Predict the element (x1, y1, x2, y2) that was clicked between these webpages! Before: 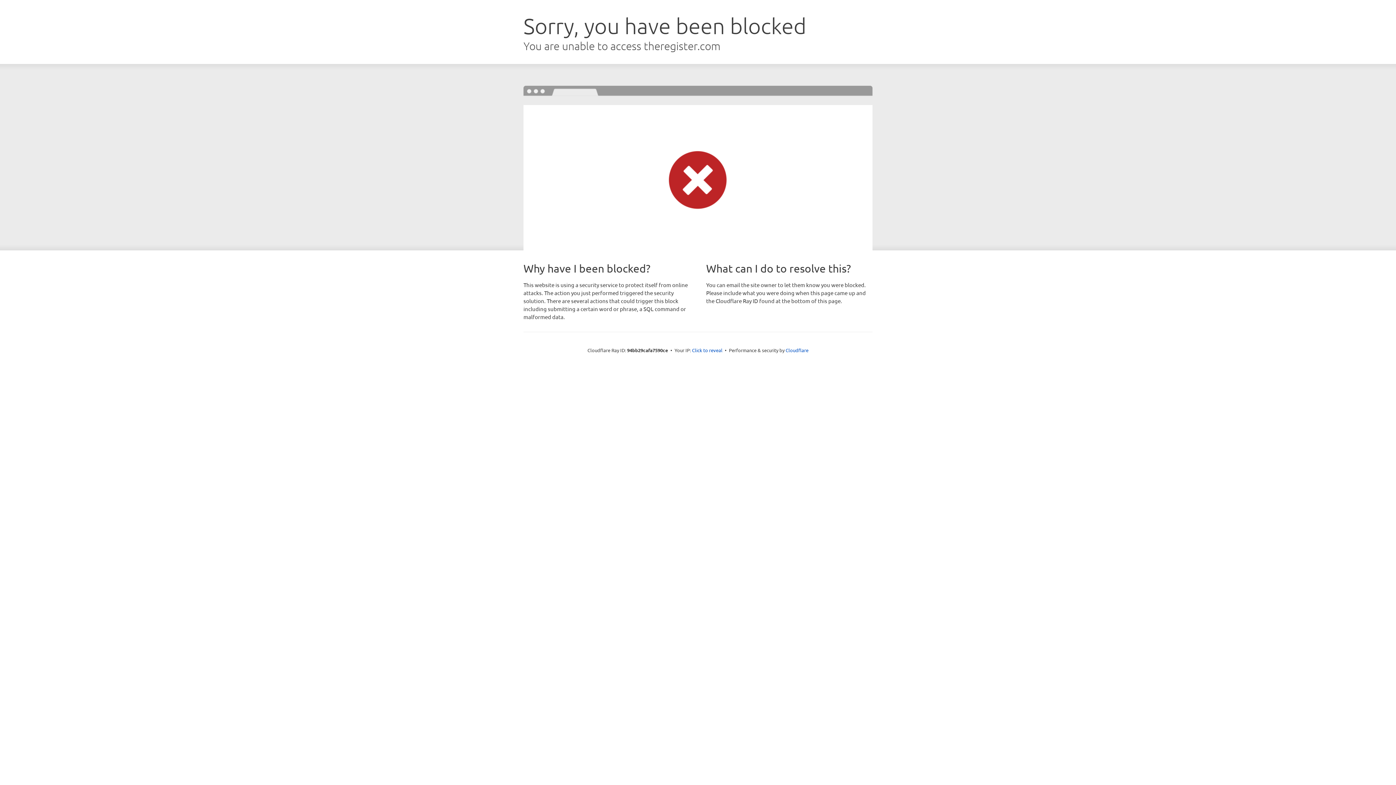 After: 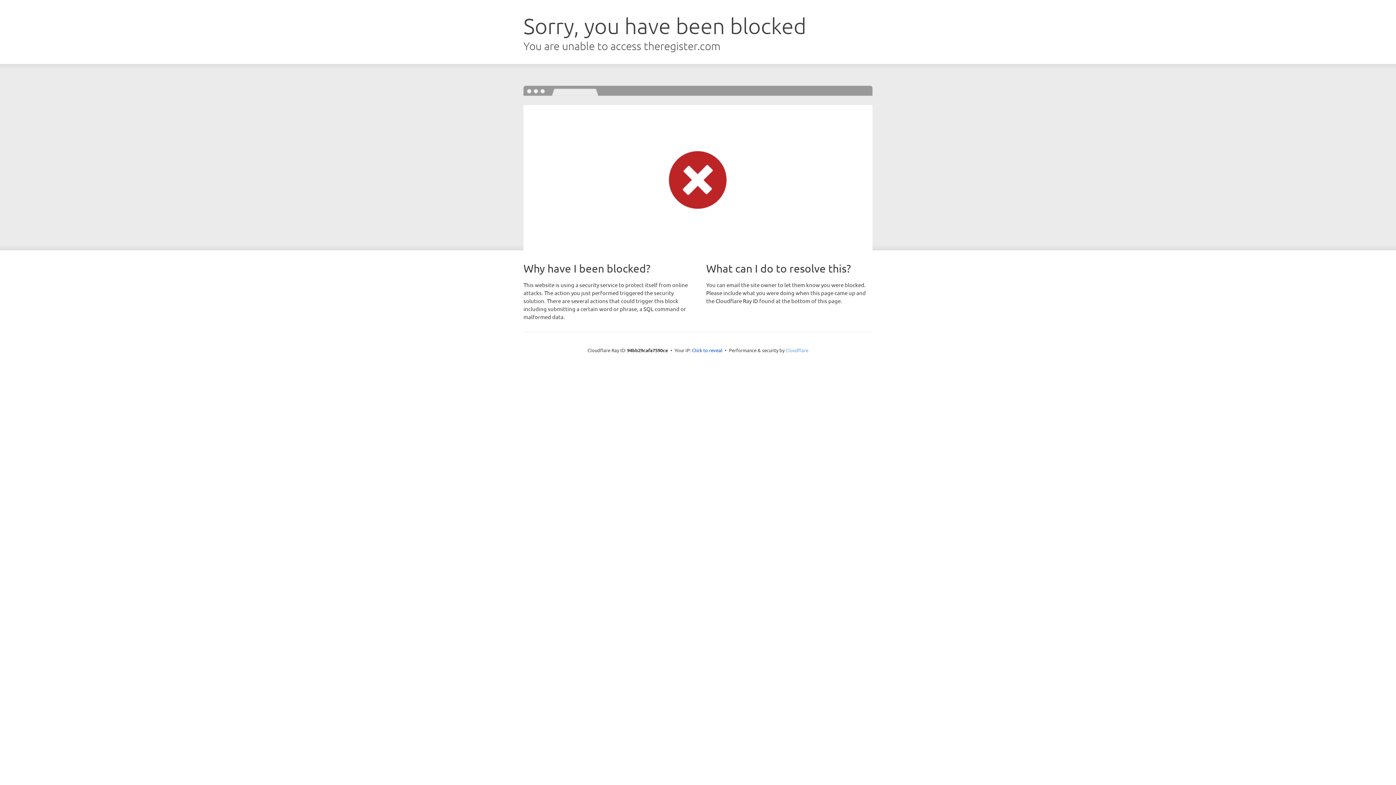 Action: bbox: (785, 347, 808, 353) label: Cloudflare